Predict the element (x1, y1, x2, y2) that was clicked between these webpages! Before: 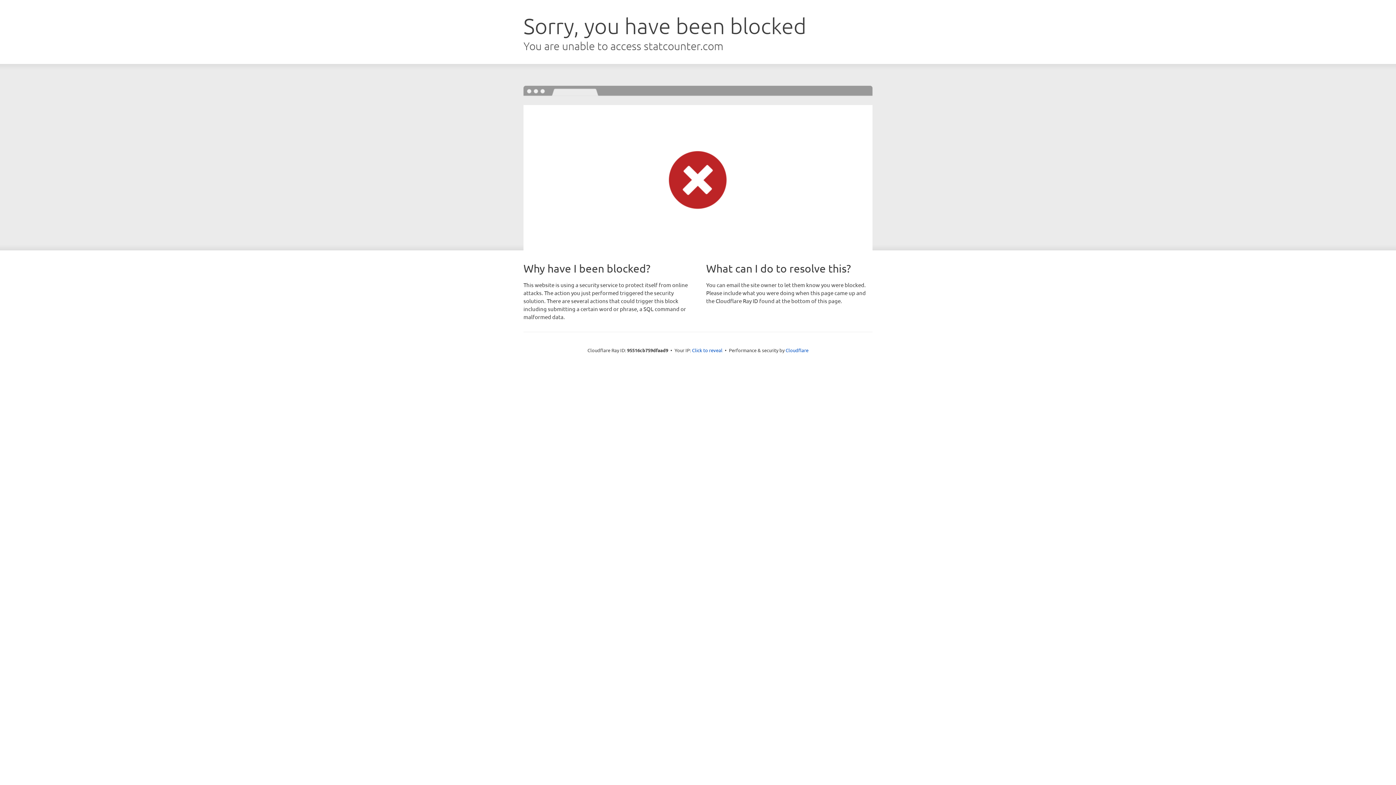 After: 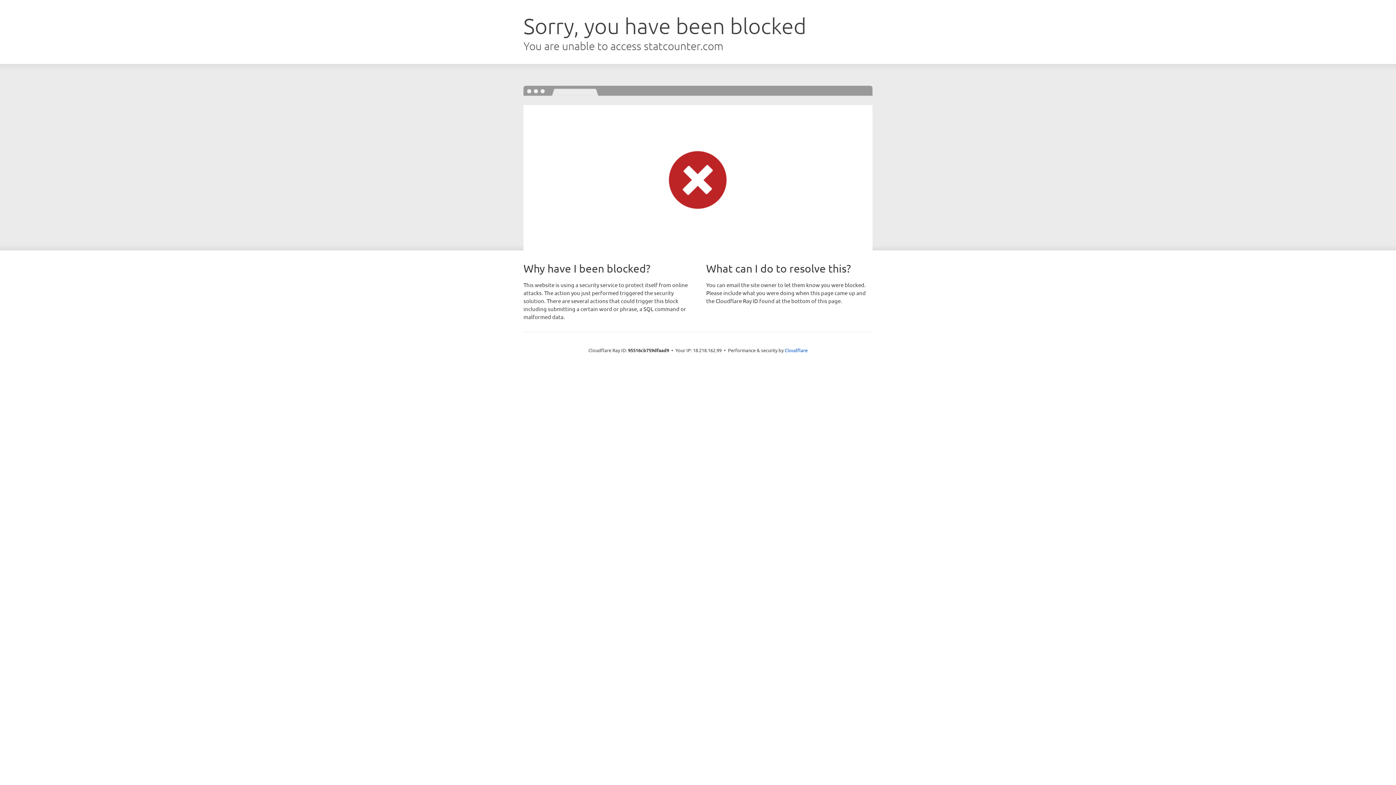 Action: bbox: (692, 346, 722, 353) label: Click to reveal